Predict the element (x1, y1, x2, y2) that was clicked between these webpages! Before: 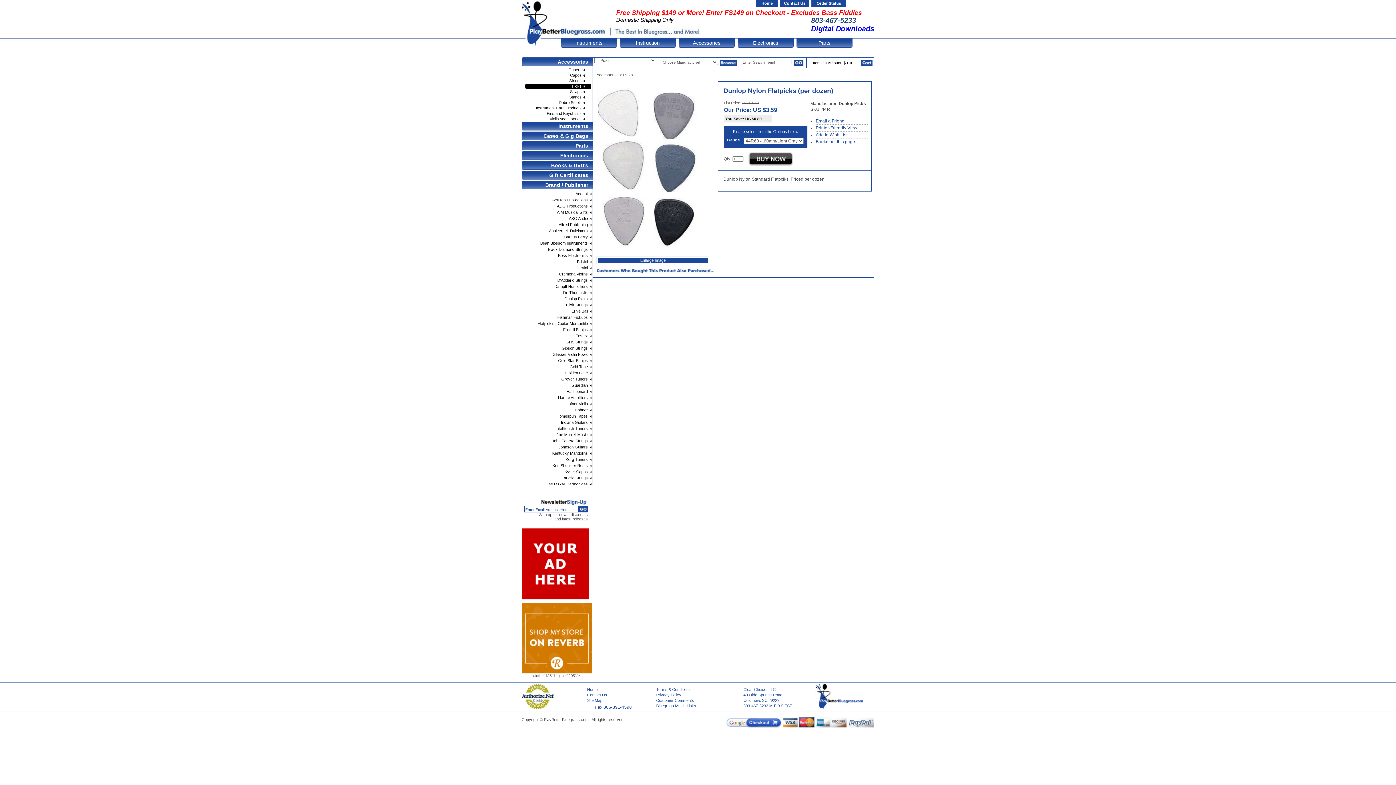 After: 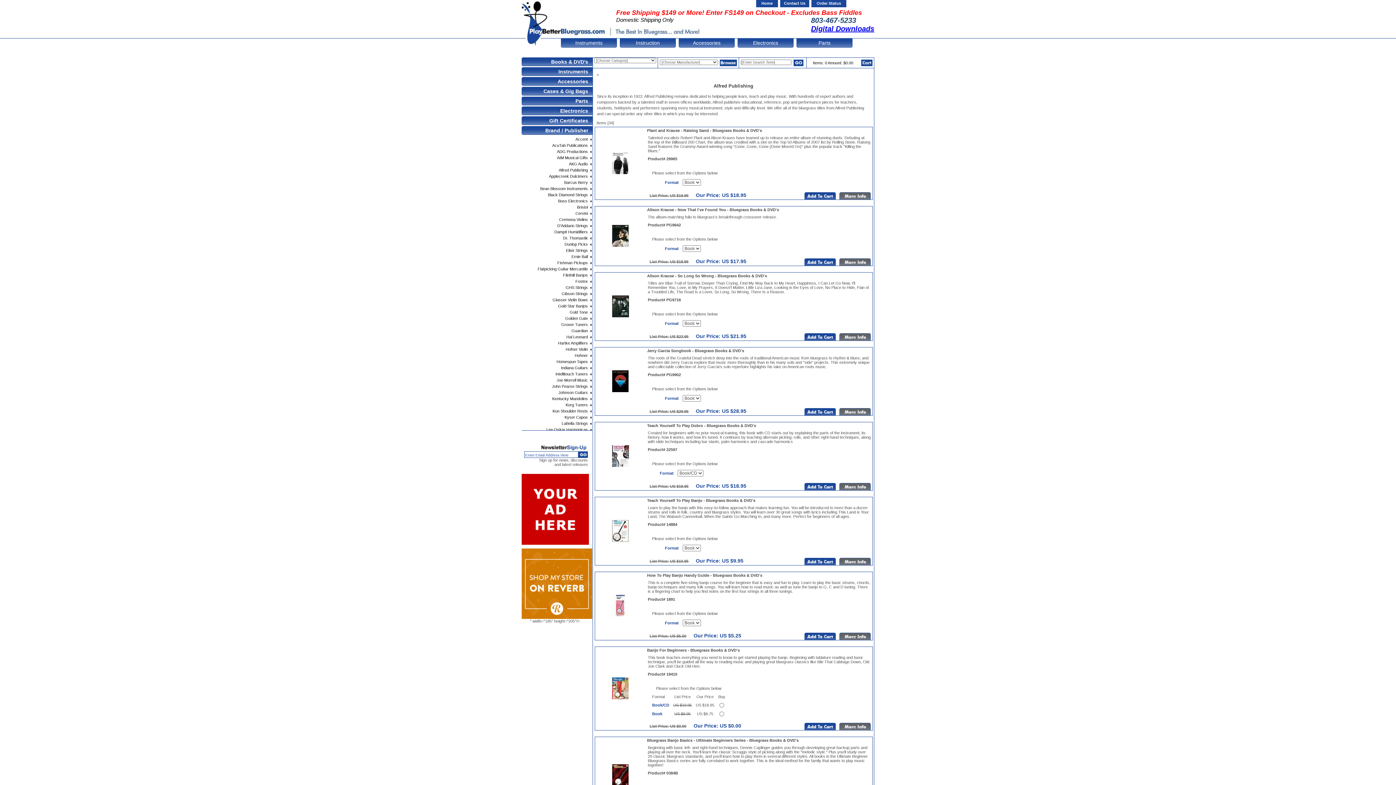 Action: label: Alfred Publishing bbox: (528, 222, 592, 227)